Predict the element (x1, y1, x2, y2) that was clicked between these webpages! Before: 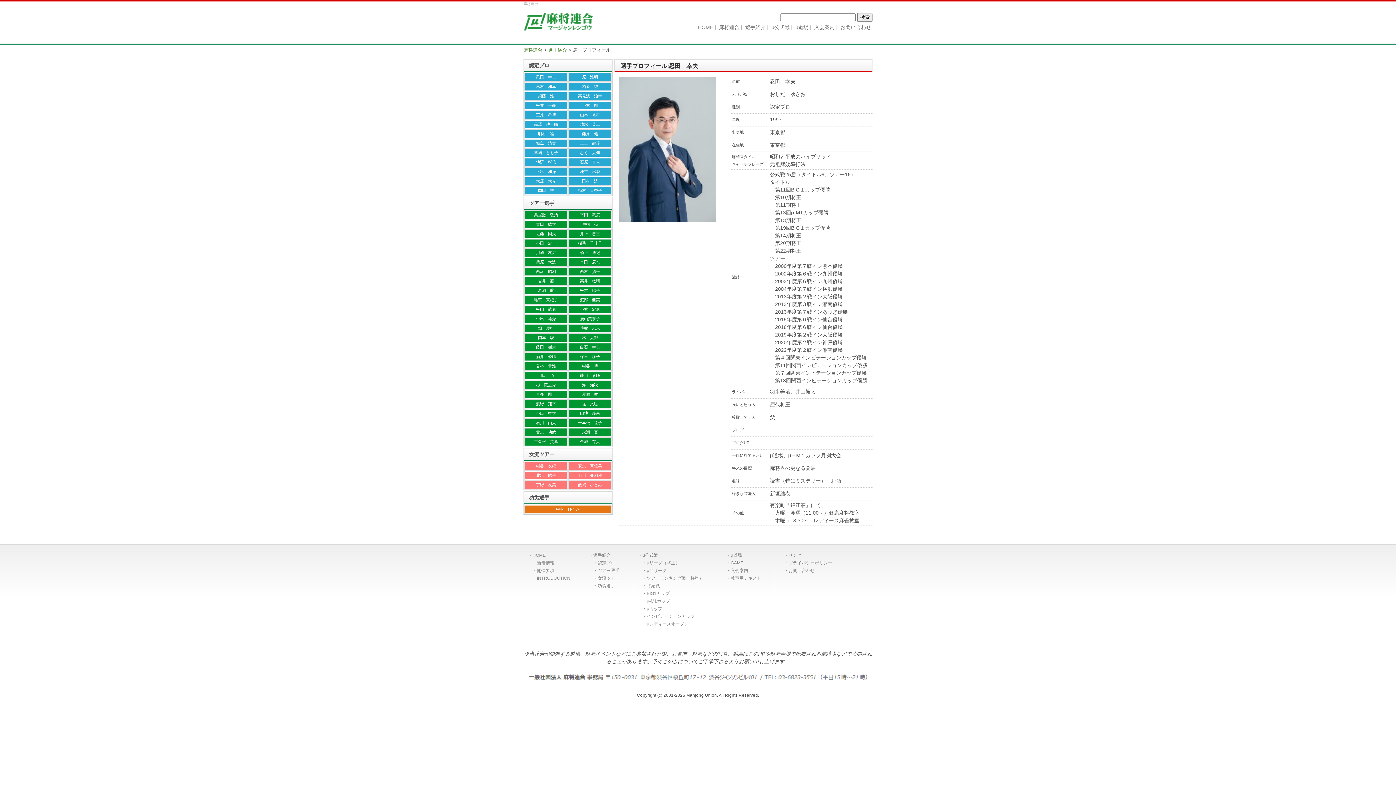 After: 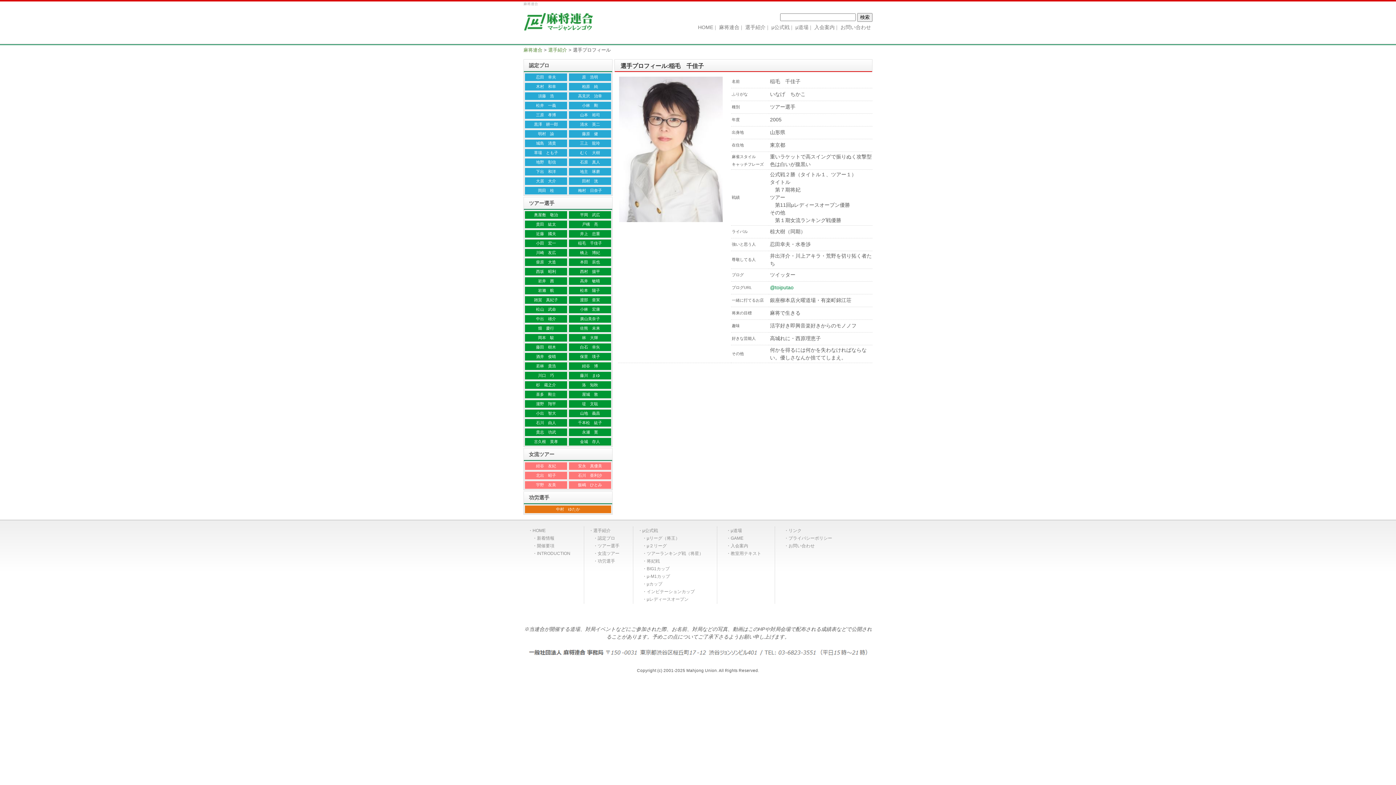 Action: bbox: (569, 239, 611, 247) label: 稲毛　千佳子